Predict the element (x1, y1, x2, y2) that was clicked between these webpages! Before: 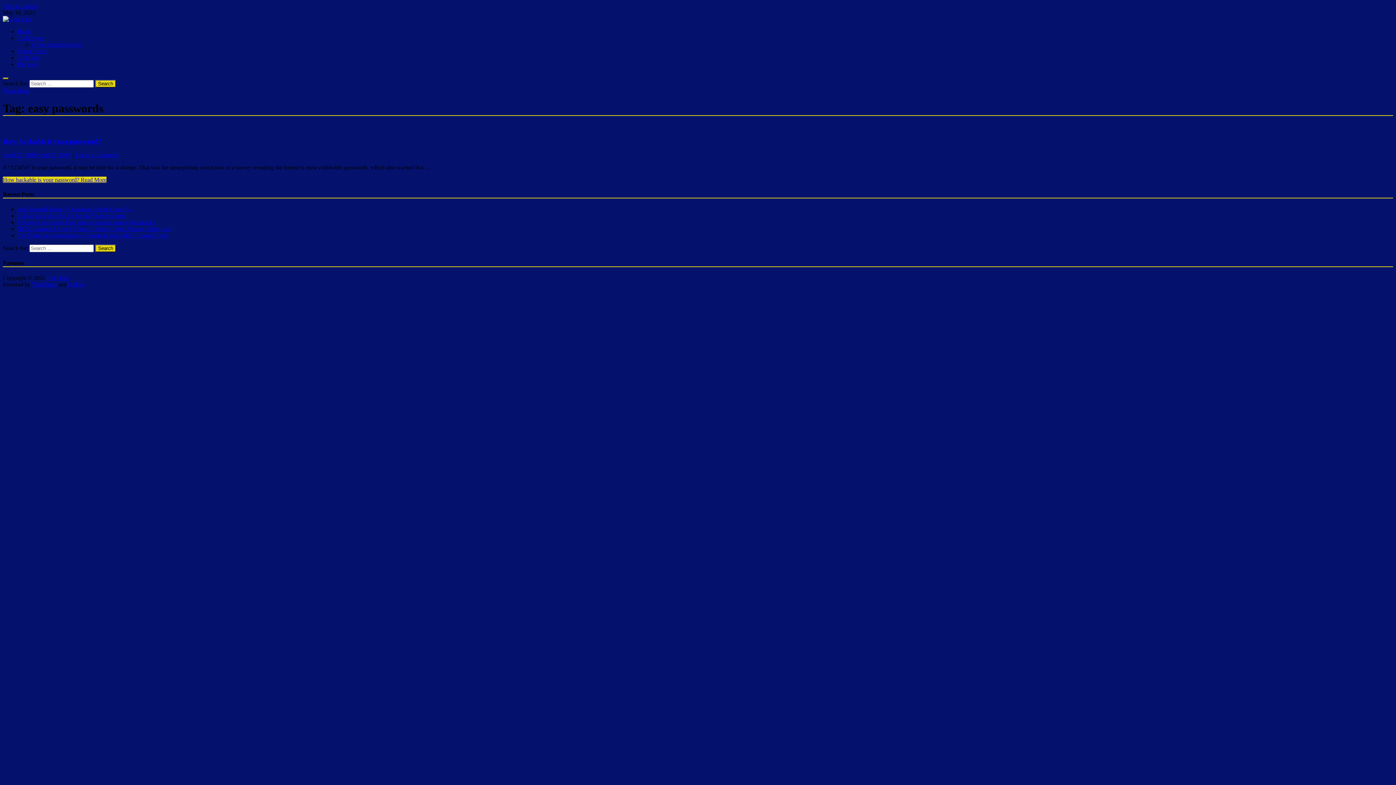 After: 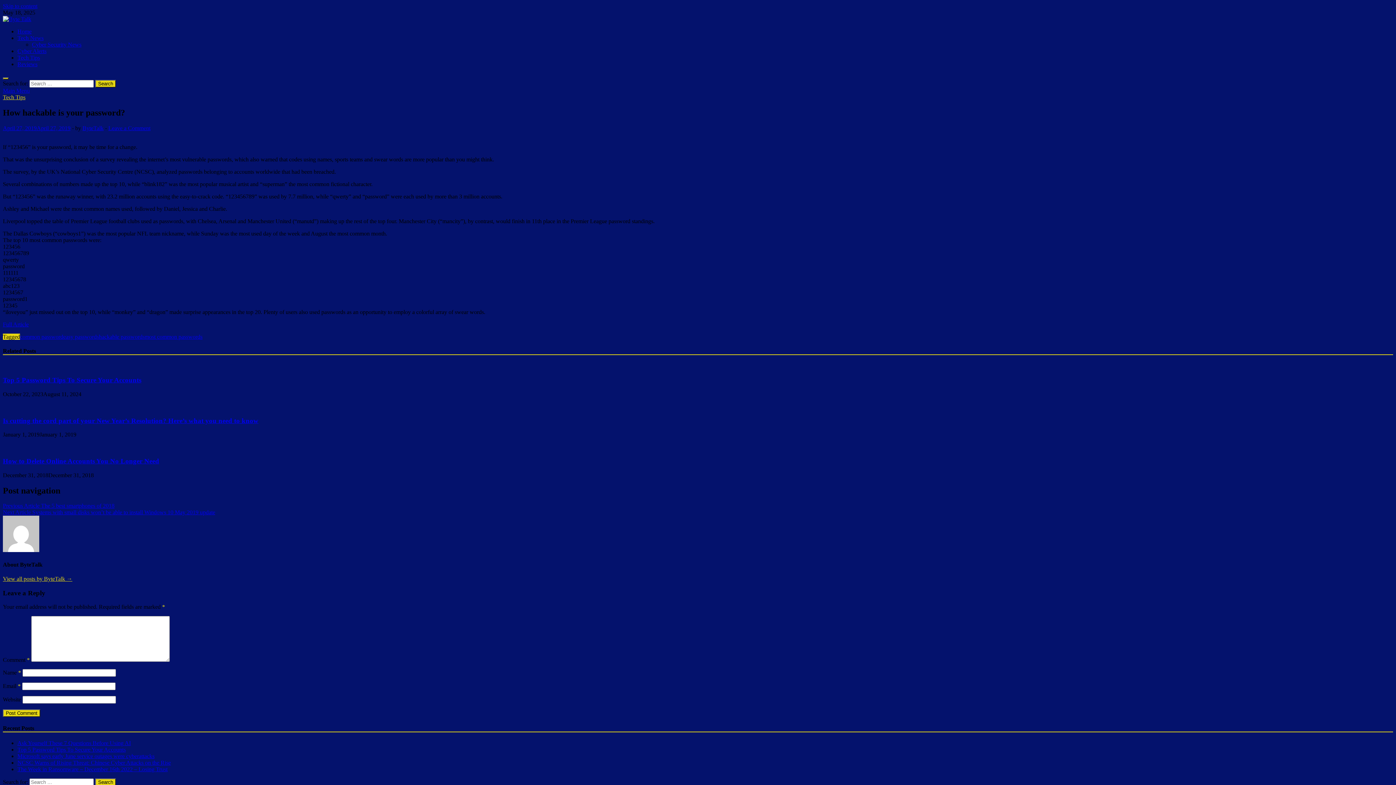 Action: bbox: (2, 176, 106, 183) label: How hackable is your password? Read More